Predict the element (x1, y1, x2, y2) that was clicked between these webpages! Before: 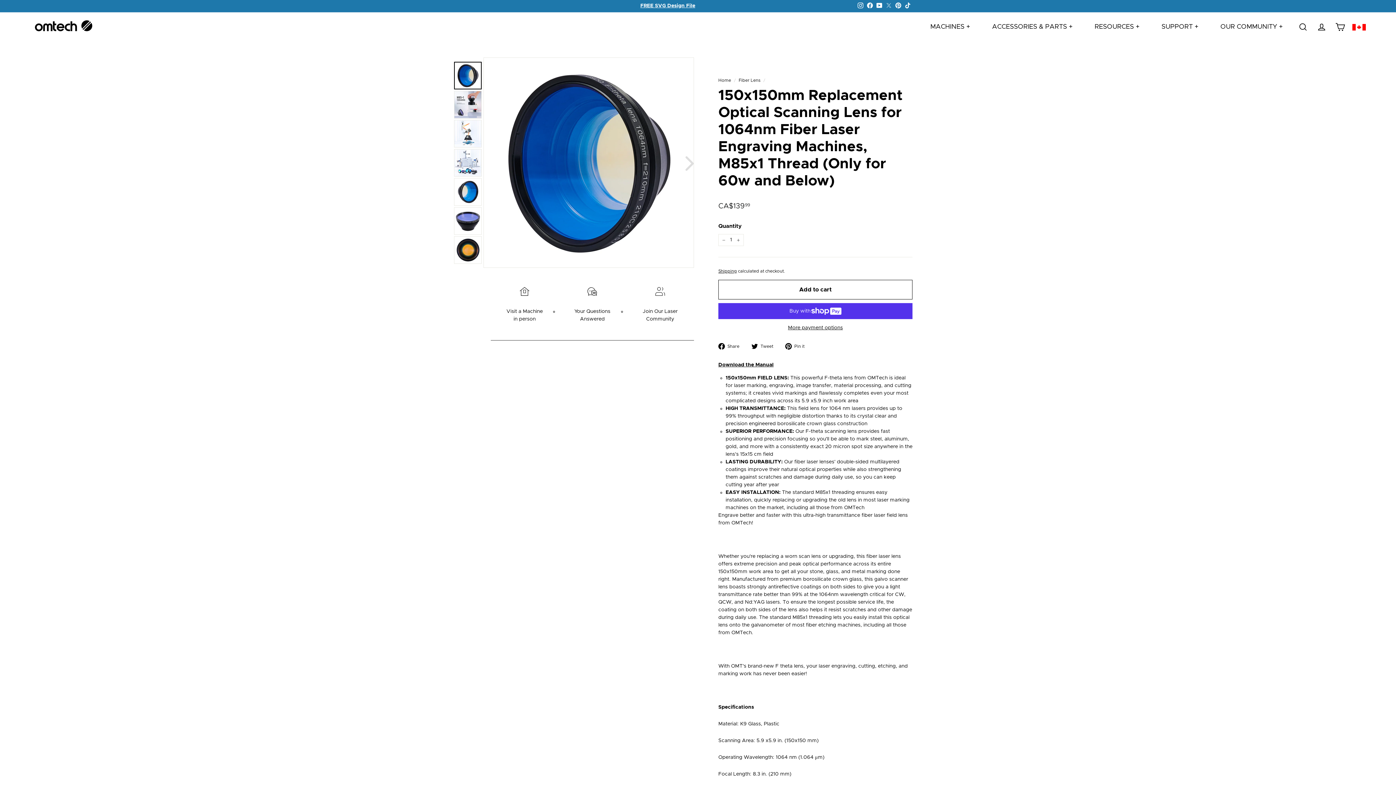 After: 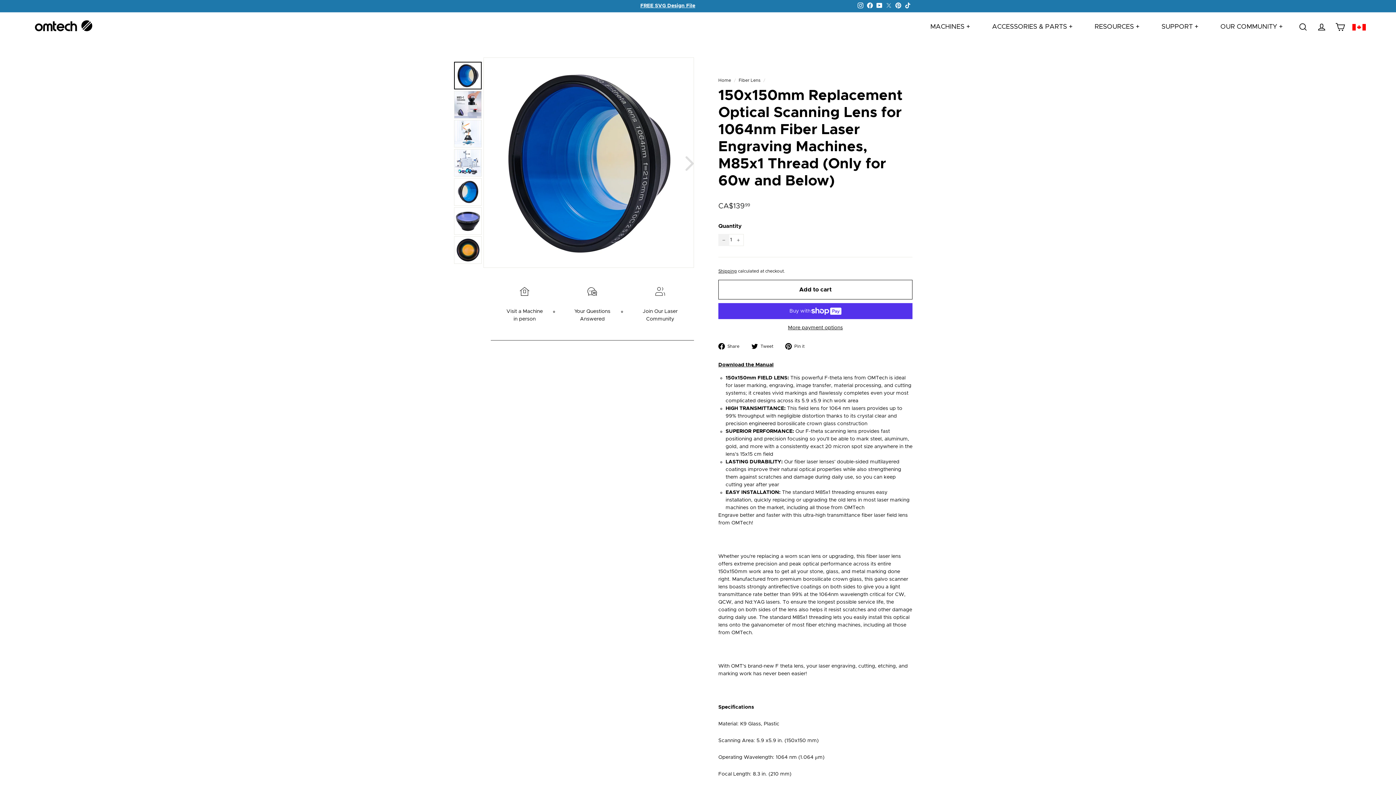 Action: bbox: (718, 234, 729, 246) label: Reduce item quantity by one